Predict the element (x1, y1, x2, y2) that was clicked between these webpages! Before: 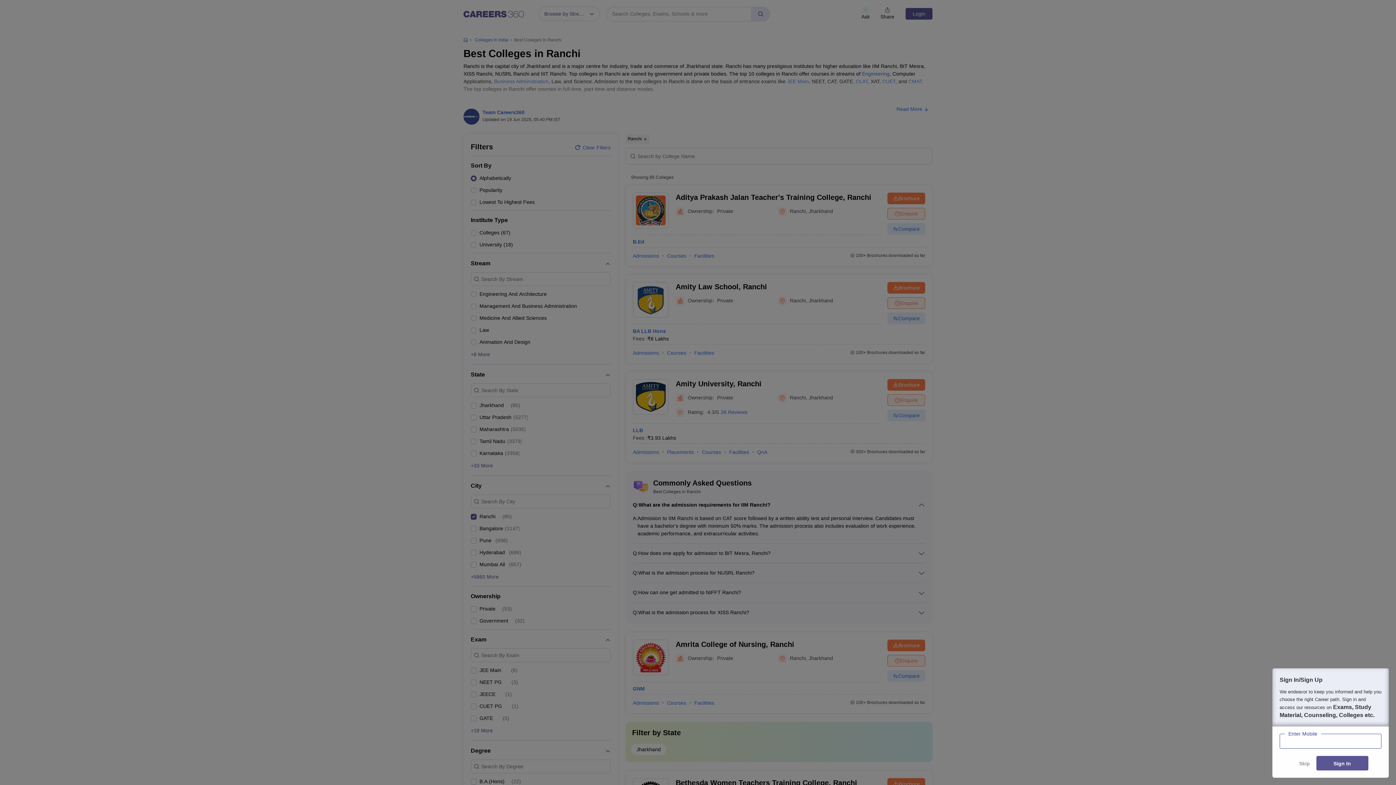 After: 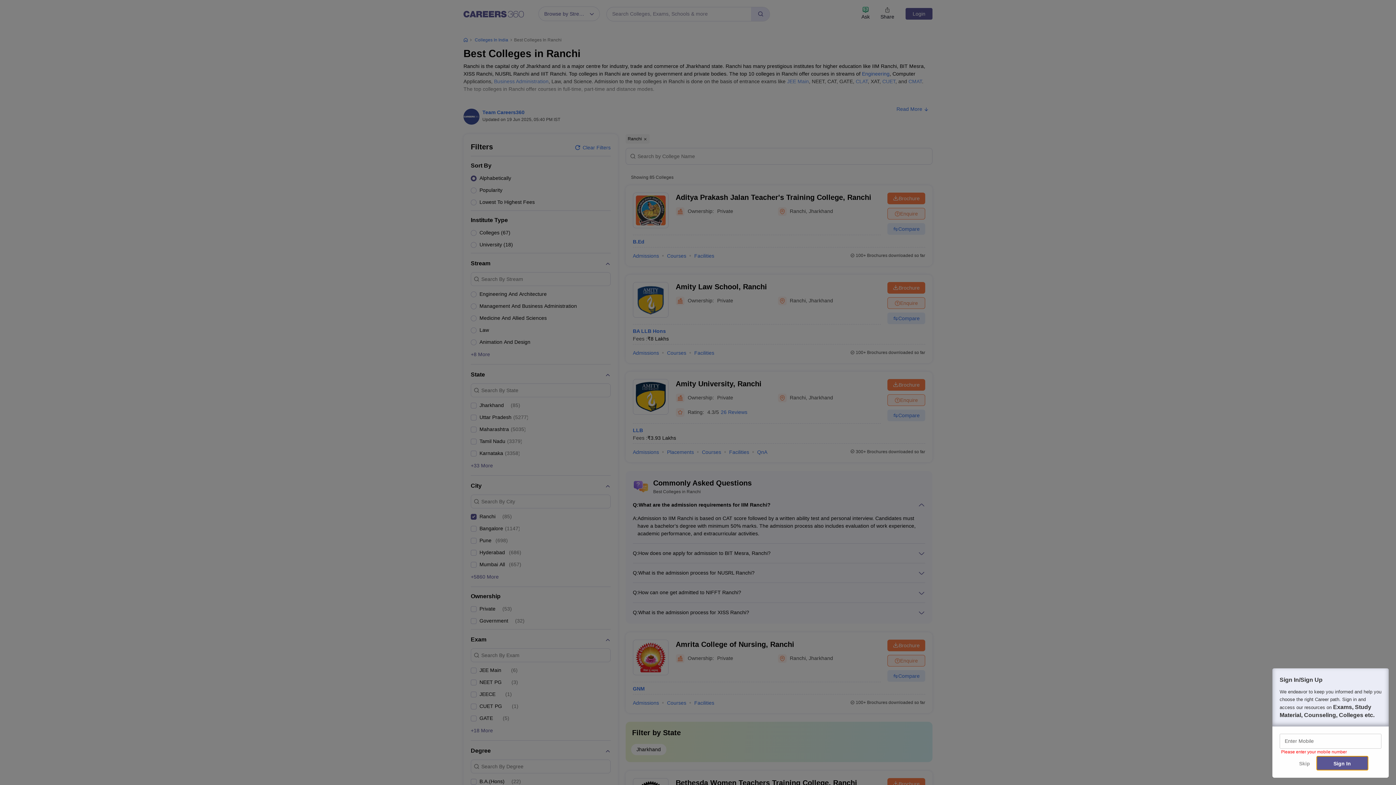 Action: label: Sign In bbox: (1316, 756, 1368, 770)